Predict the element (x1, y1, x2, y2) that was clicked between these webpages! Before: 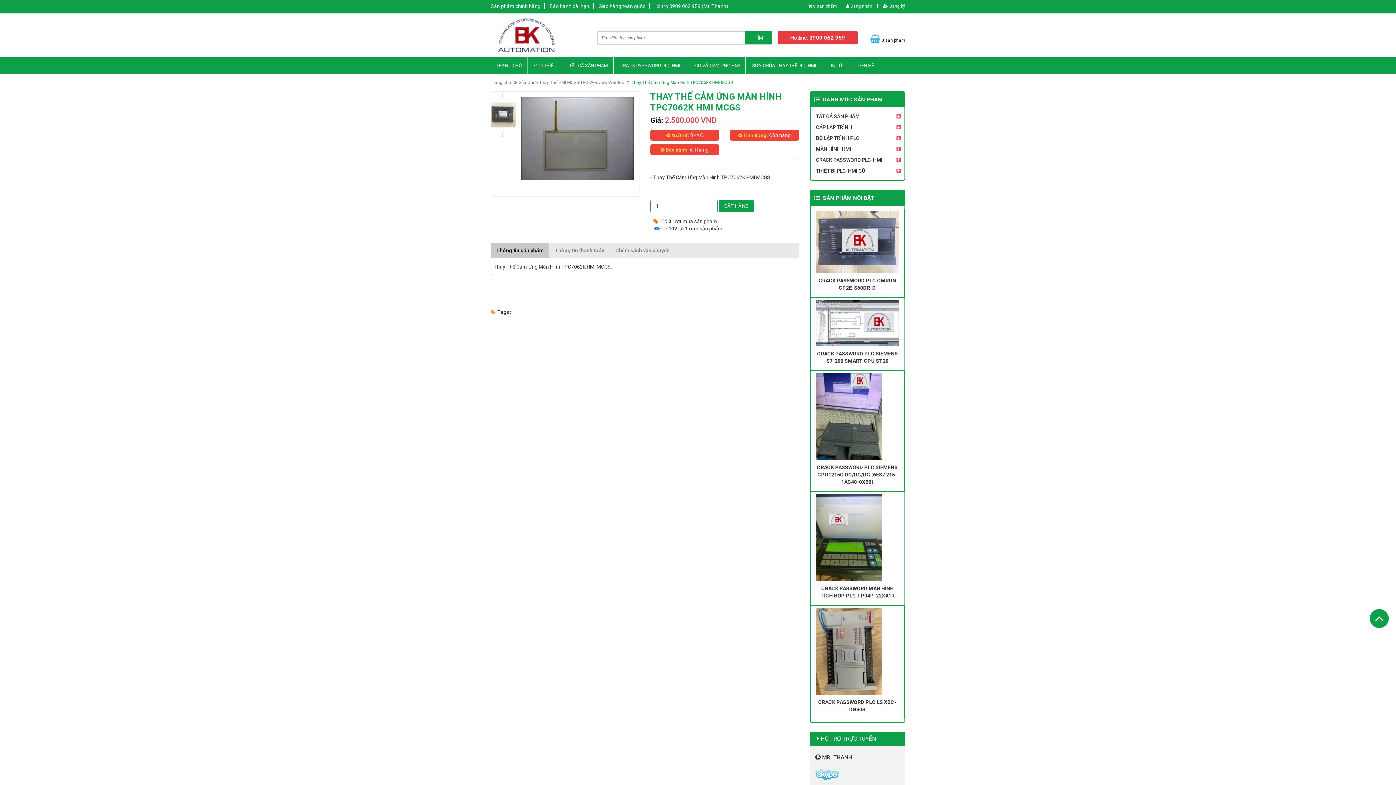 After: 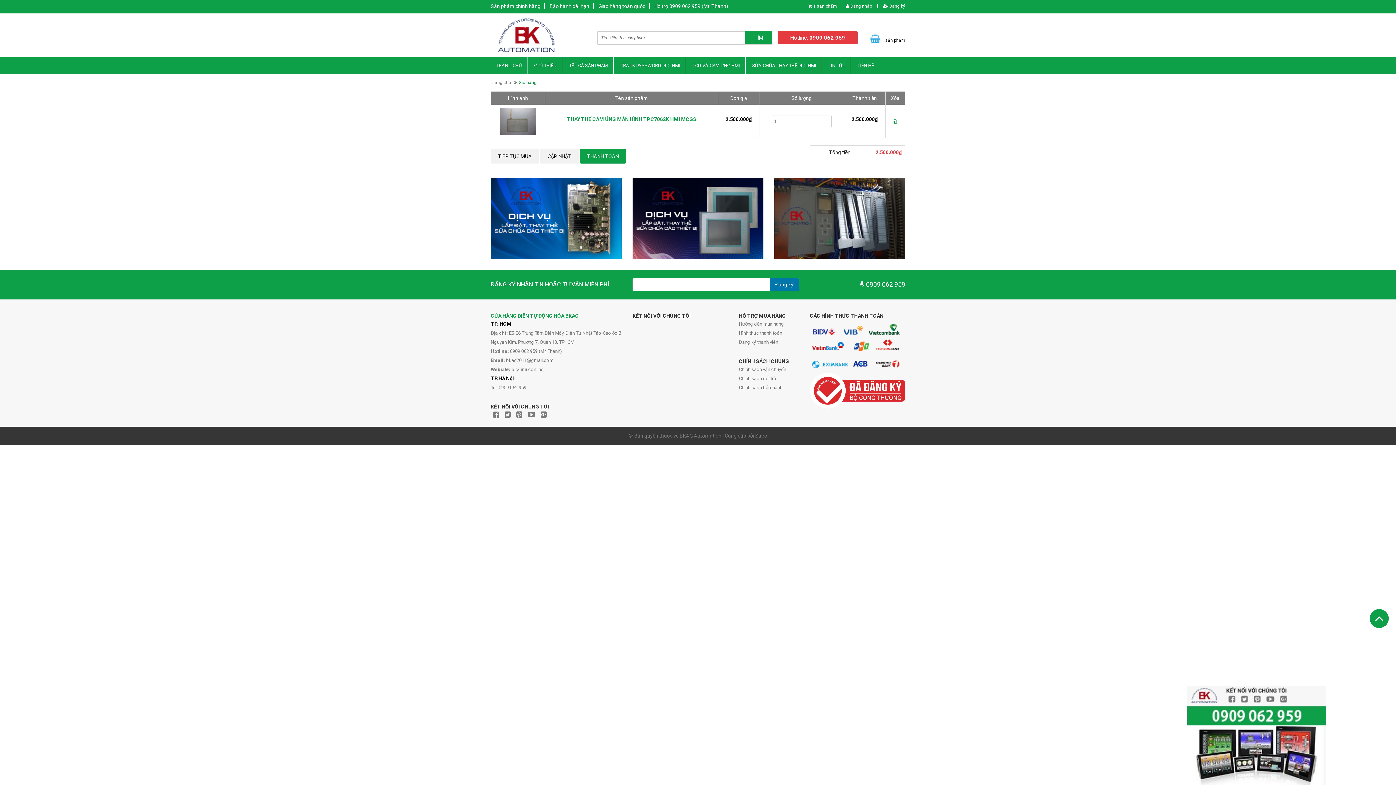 Action: label: ĐẶT HÀNG bbox: (718, 200, 754, 212)